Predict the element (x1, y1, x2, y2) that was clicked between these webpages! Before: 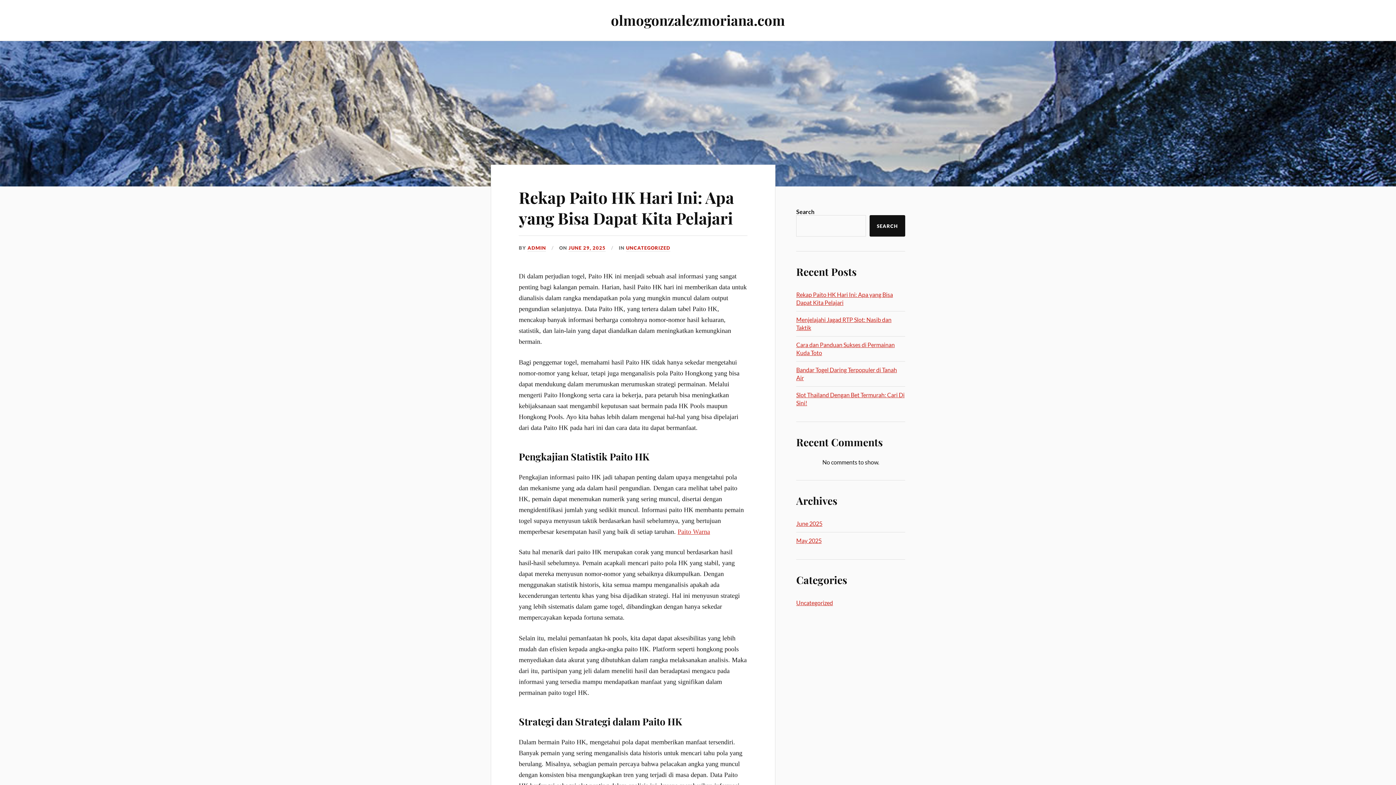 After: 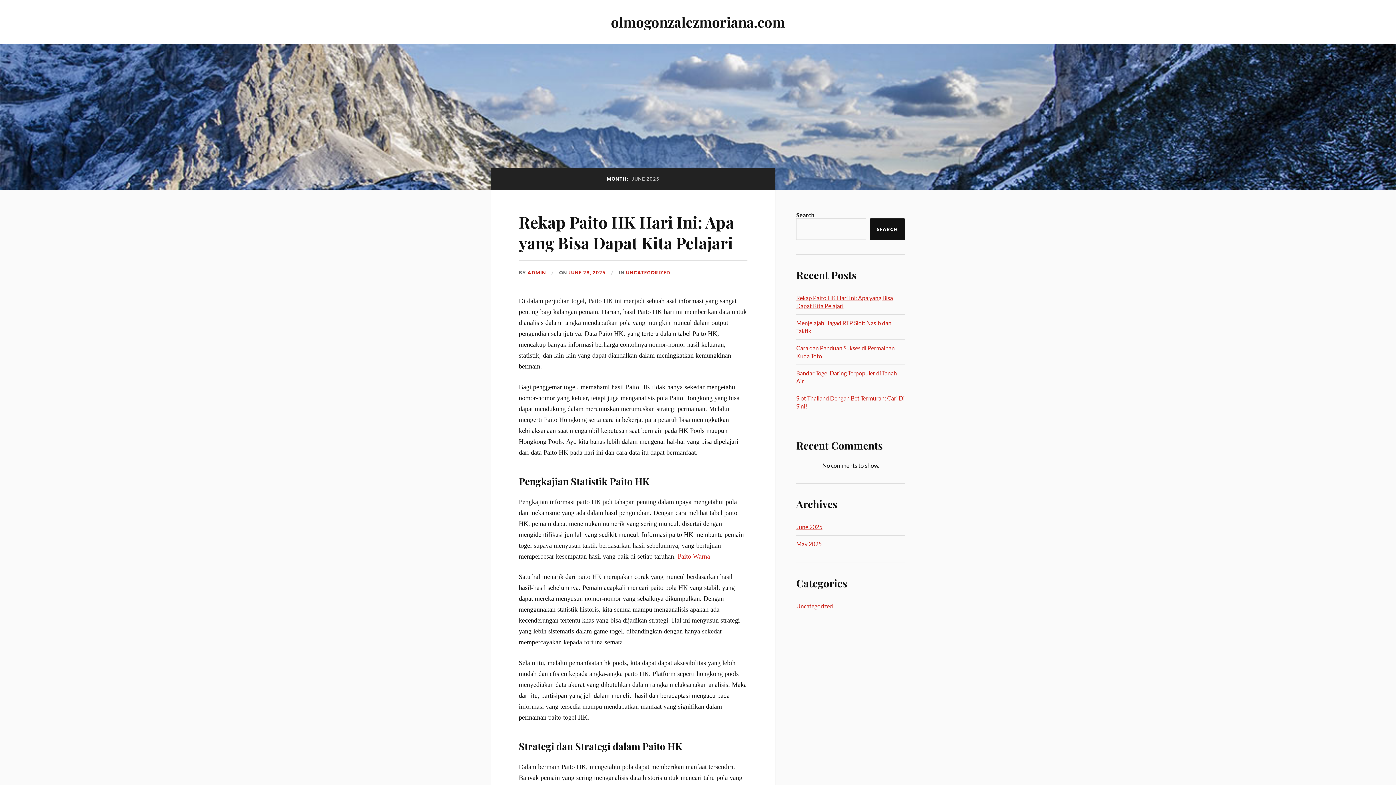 Action: label: June 2025 bbox: (796, 520, 822, 527)